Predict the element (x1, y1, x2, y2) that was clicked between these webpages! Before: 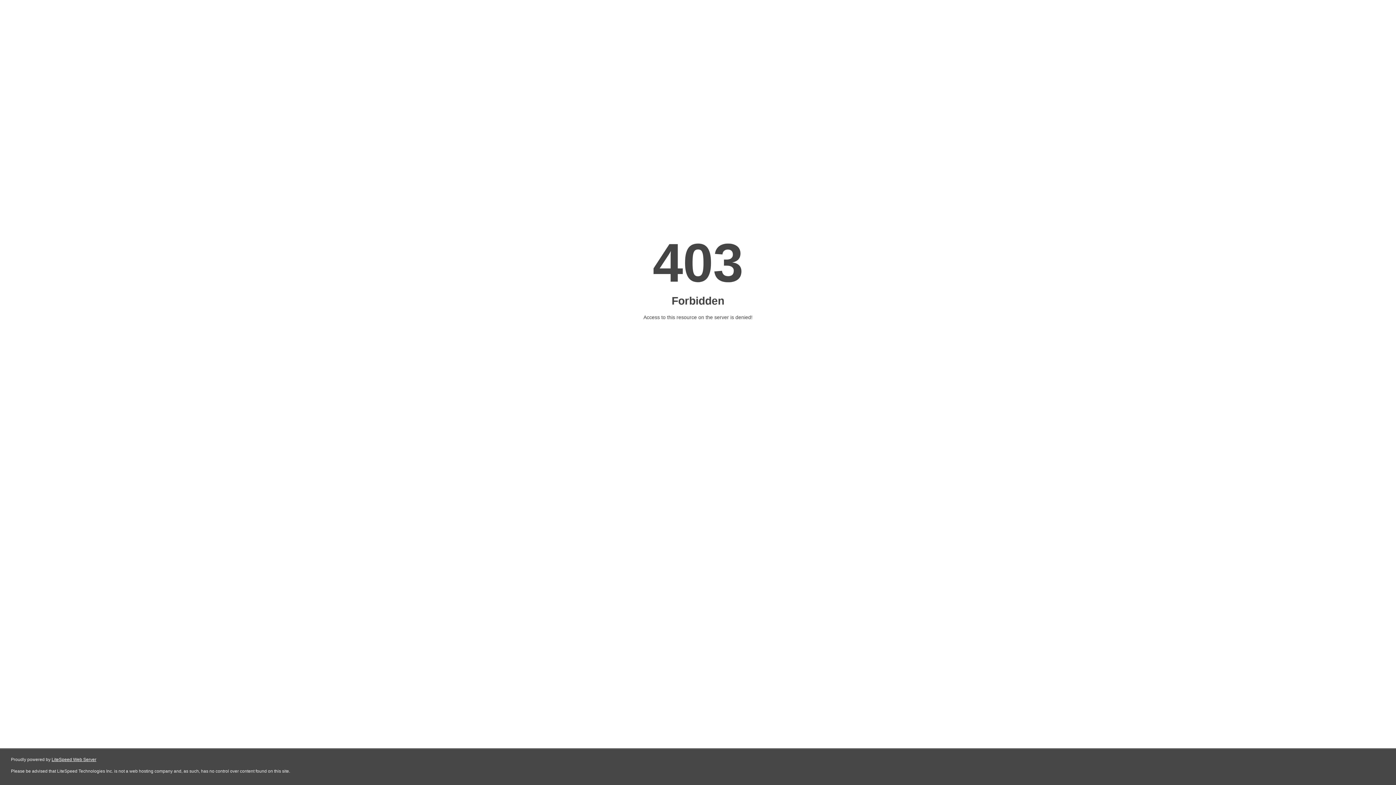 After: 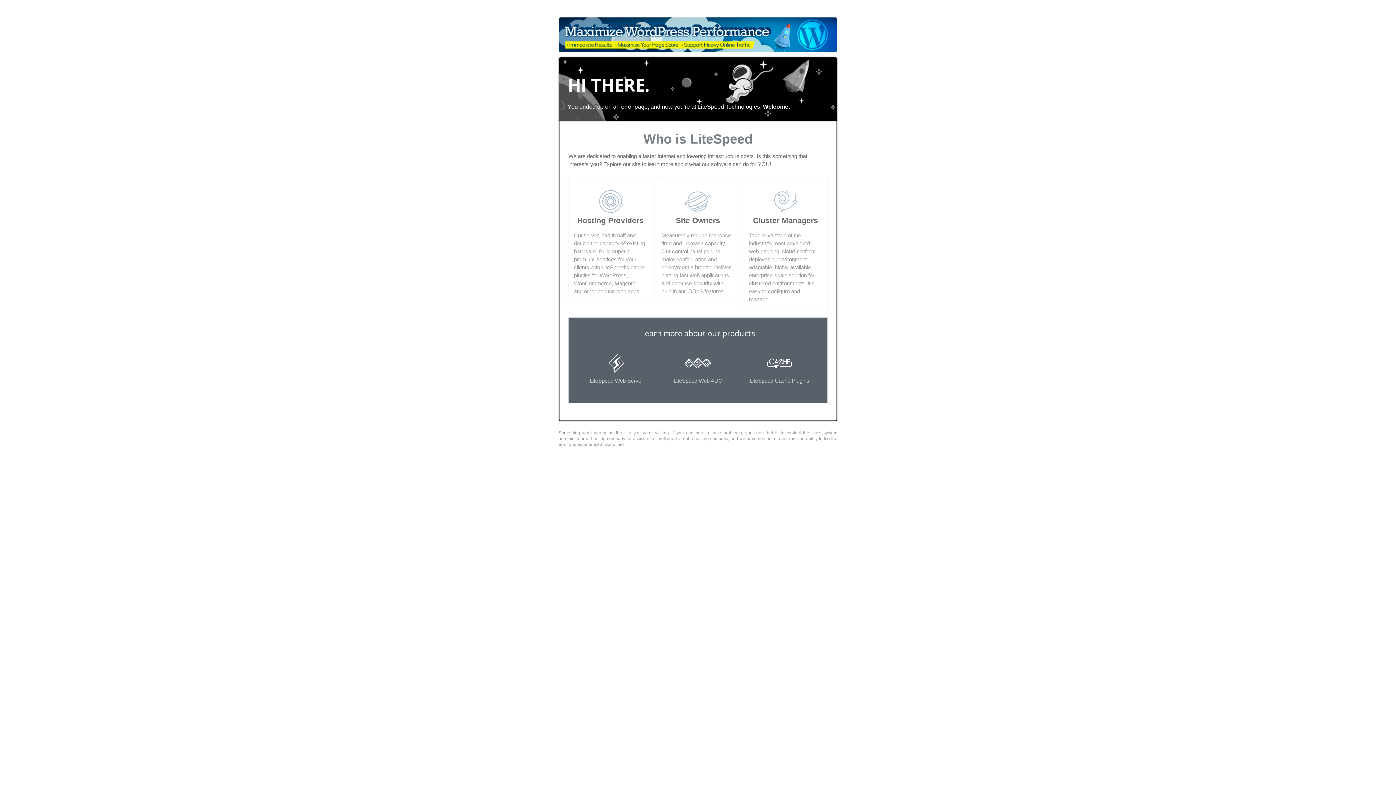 Action: label: LiteSpeed Web Server bbox: (51, 757, 96, 762)